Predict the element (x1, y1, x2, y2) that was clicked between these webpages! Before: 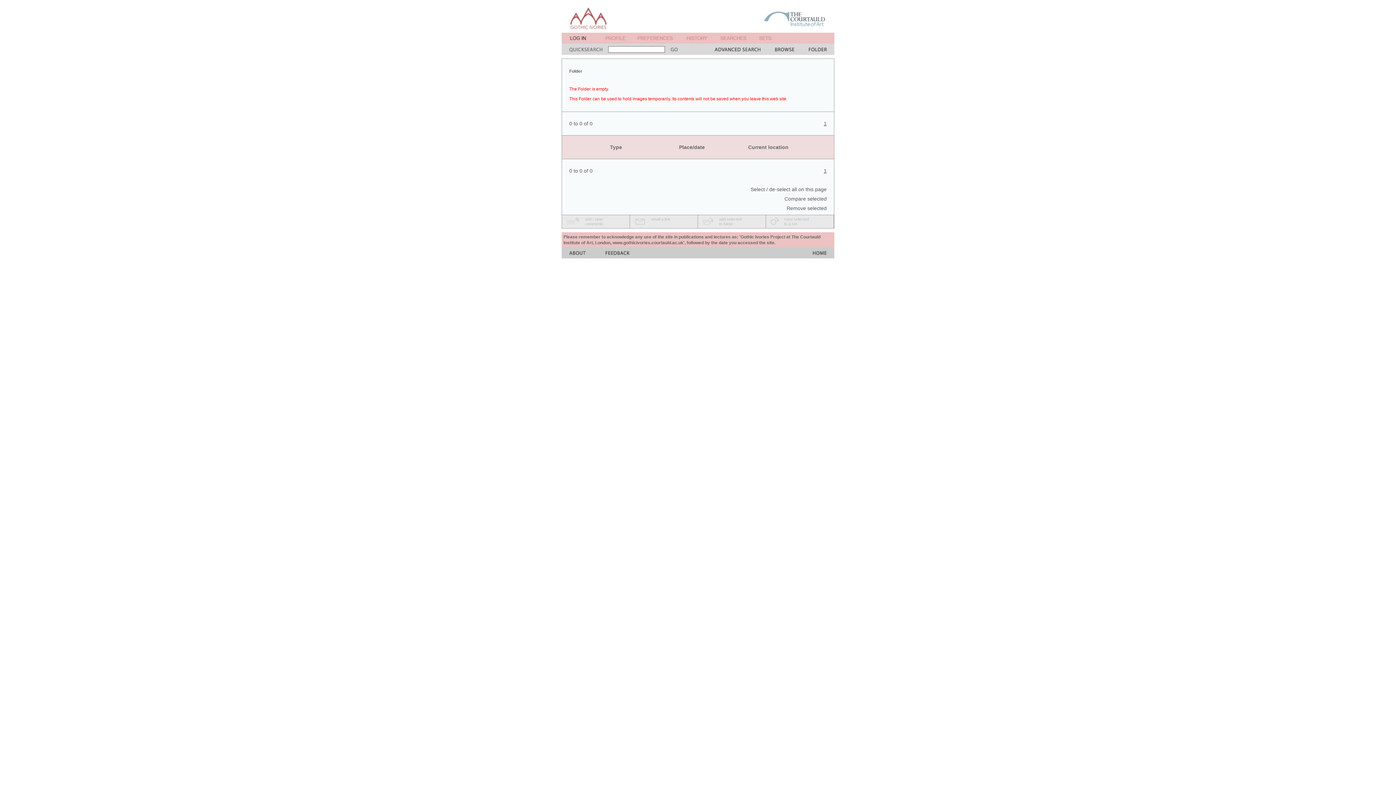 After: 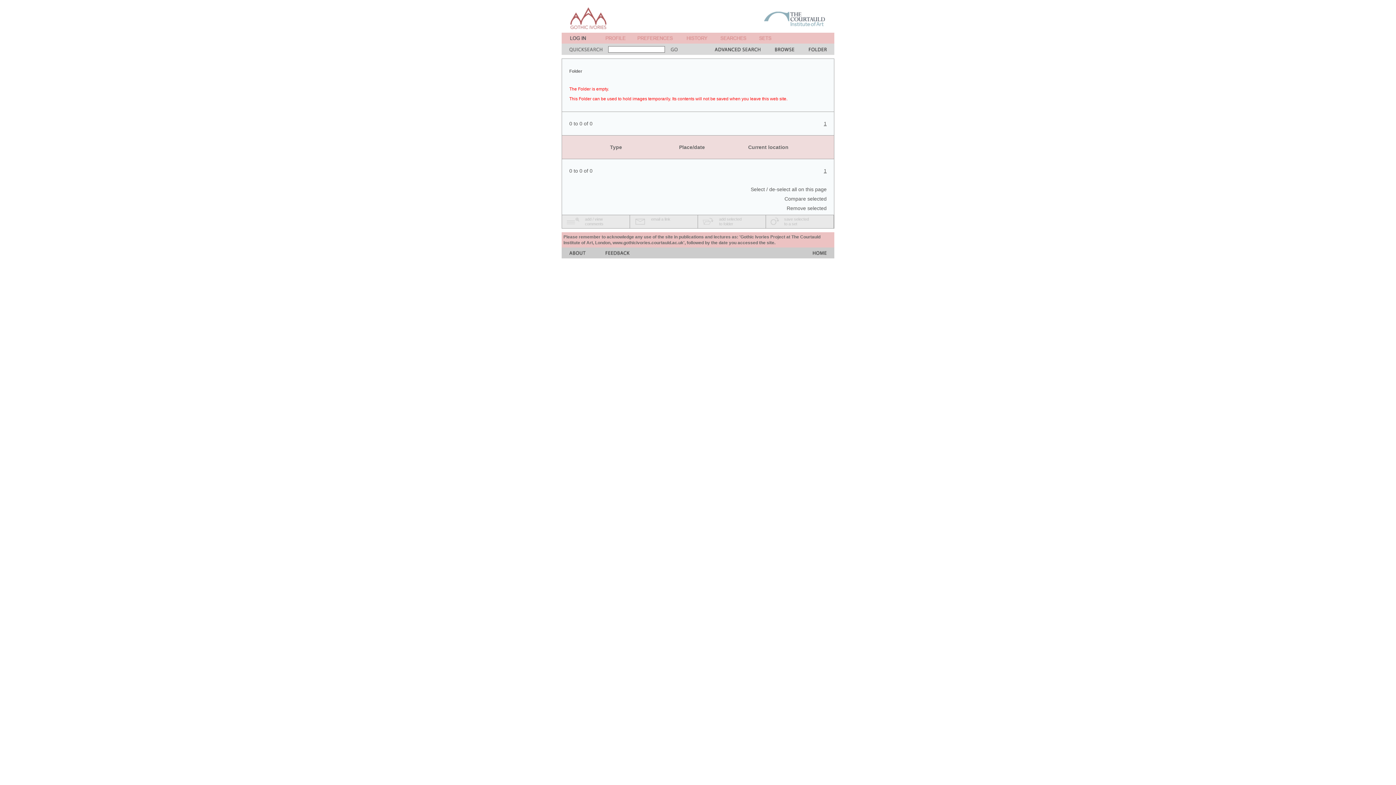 Action: bbox: (585, 217, 603, 226) label: add / view
comments